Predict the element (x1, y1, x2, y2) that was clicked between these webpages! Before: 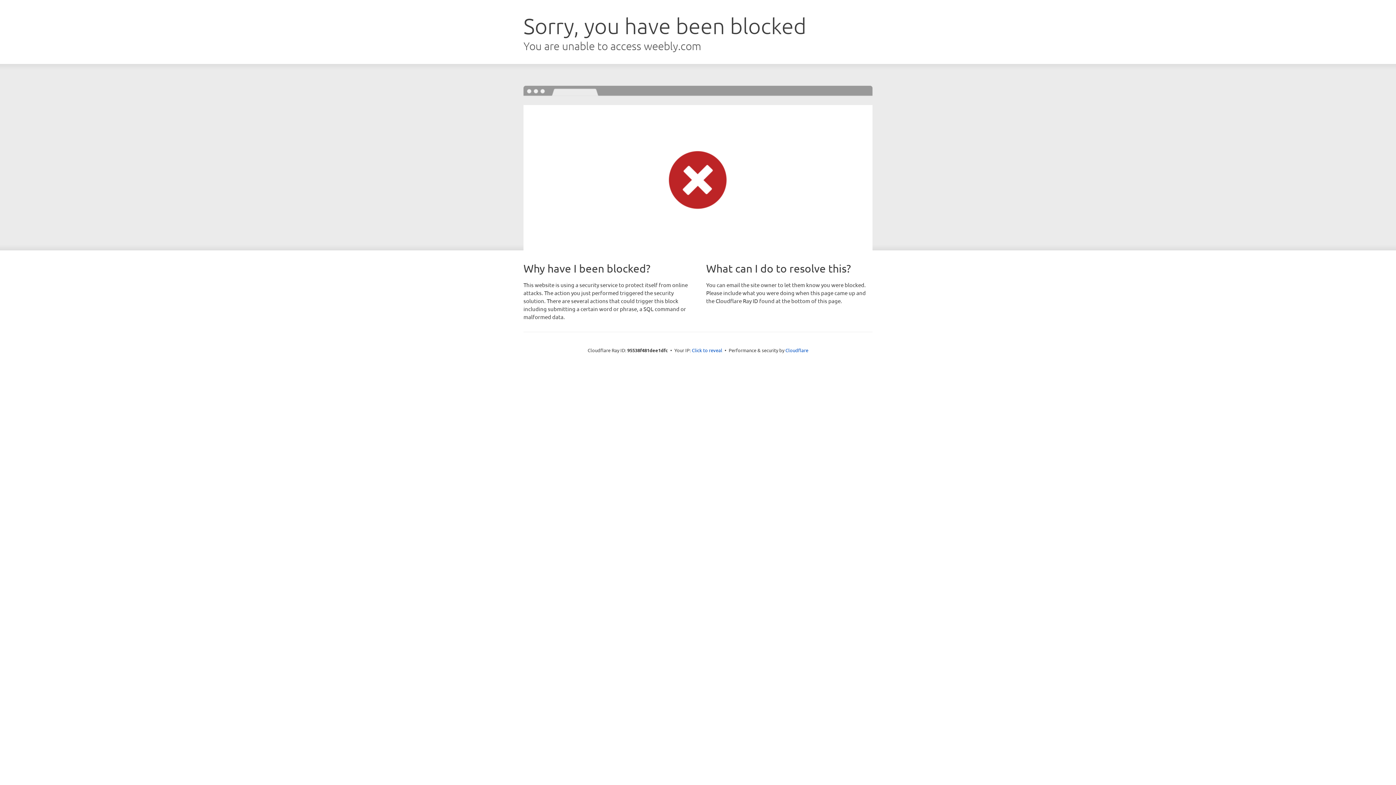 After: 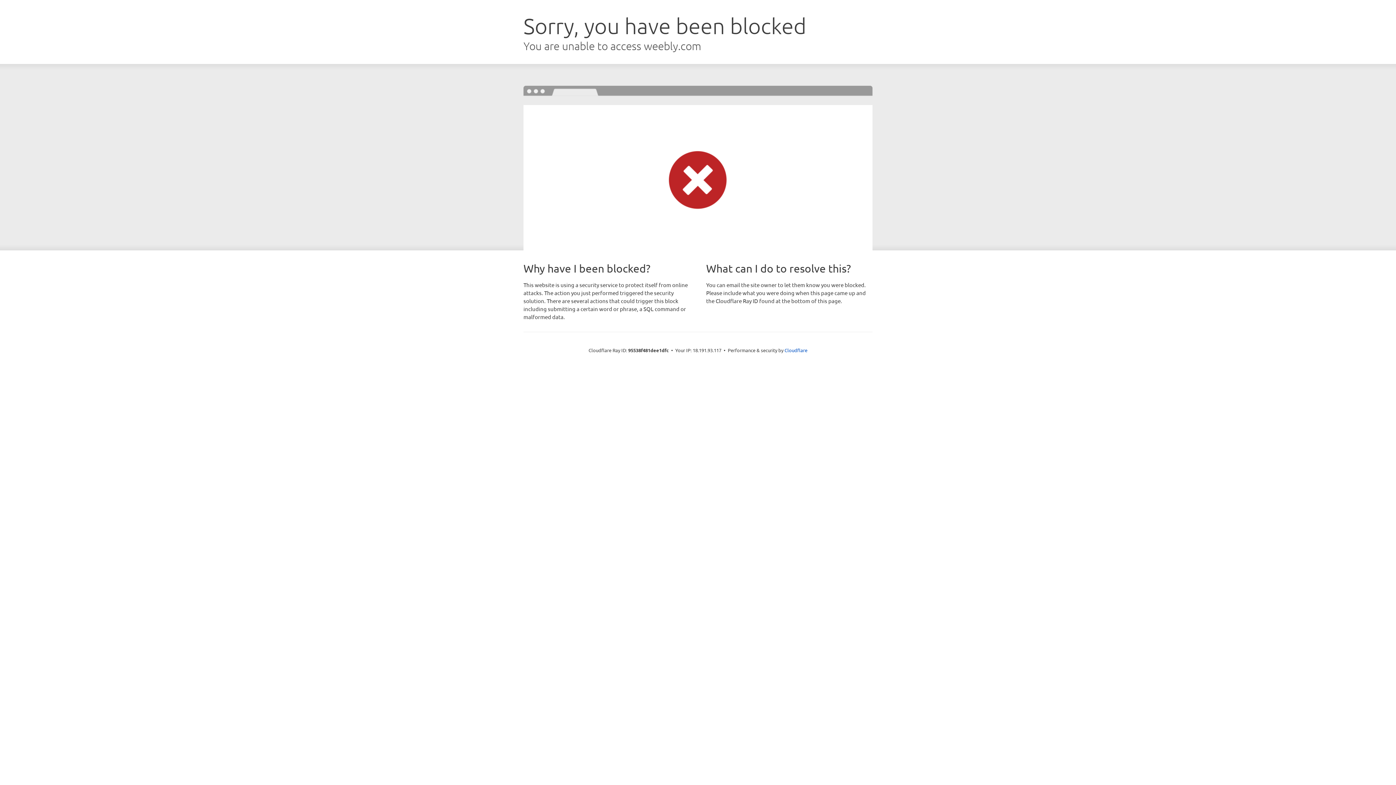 Action: label: Click to reveal bbox: (692, 346, 722, 353)